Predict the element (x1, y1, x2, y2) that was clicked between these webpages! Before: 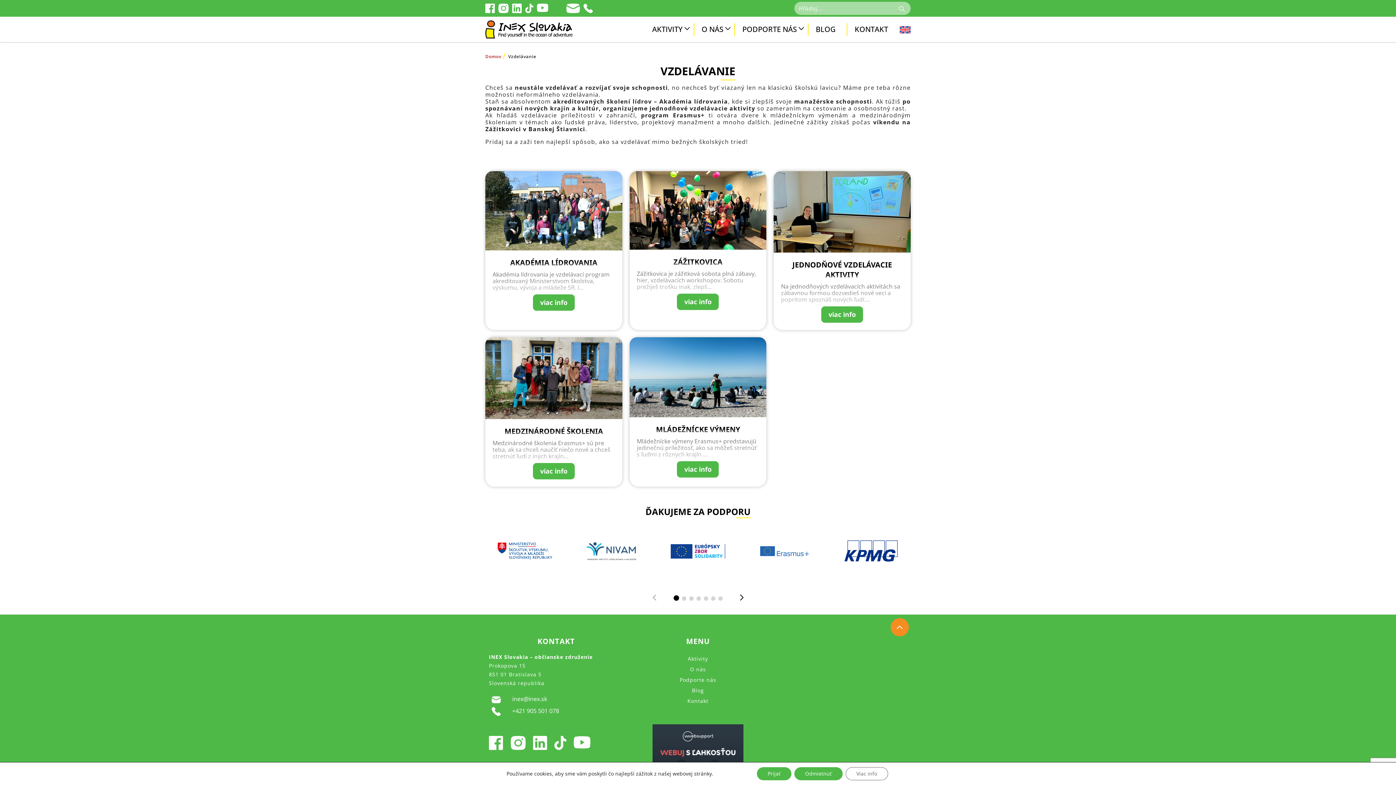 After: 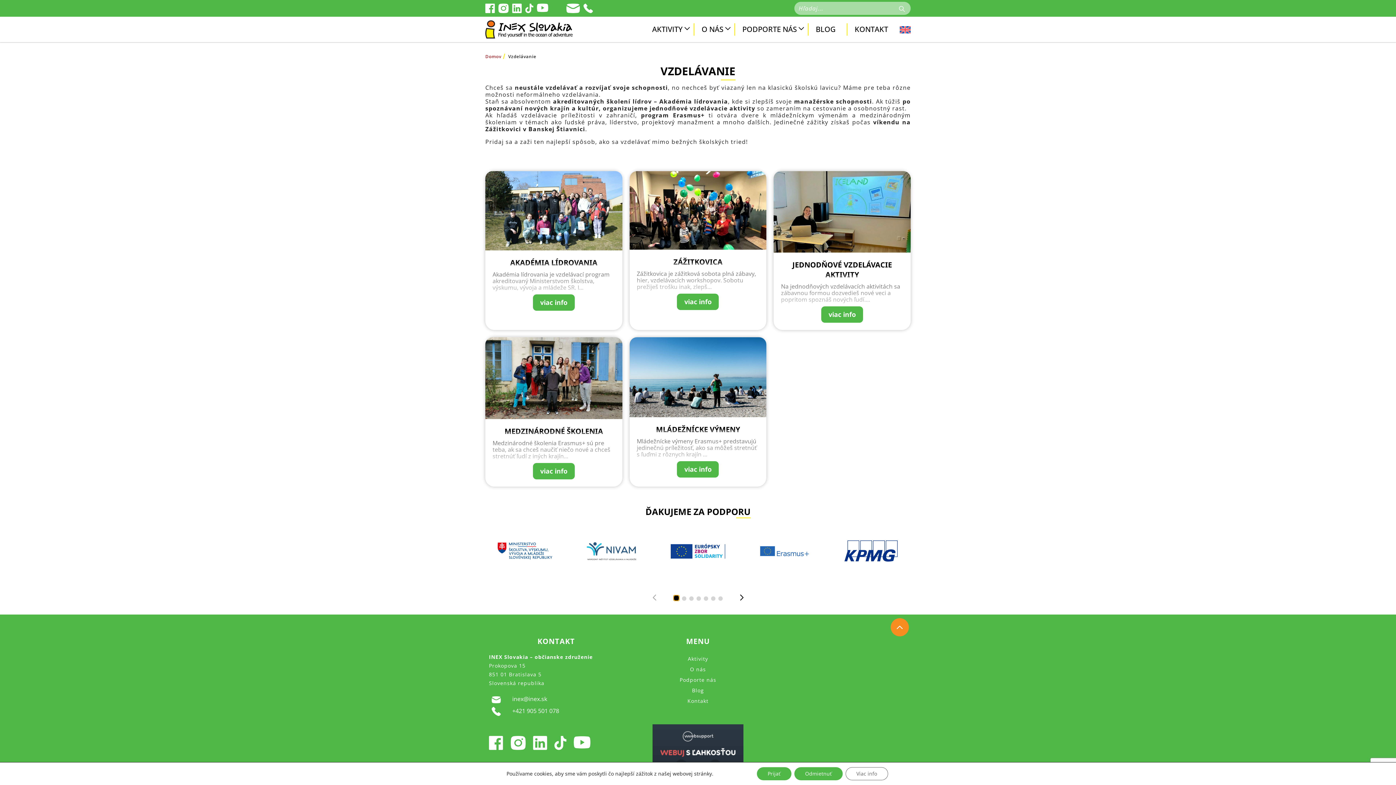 Action: bbox: (673, 595, 679, 601) label: Go to slide 1